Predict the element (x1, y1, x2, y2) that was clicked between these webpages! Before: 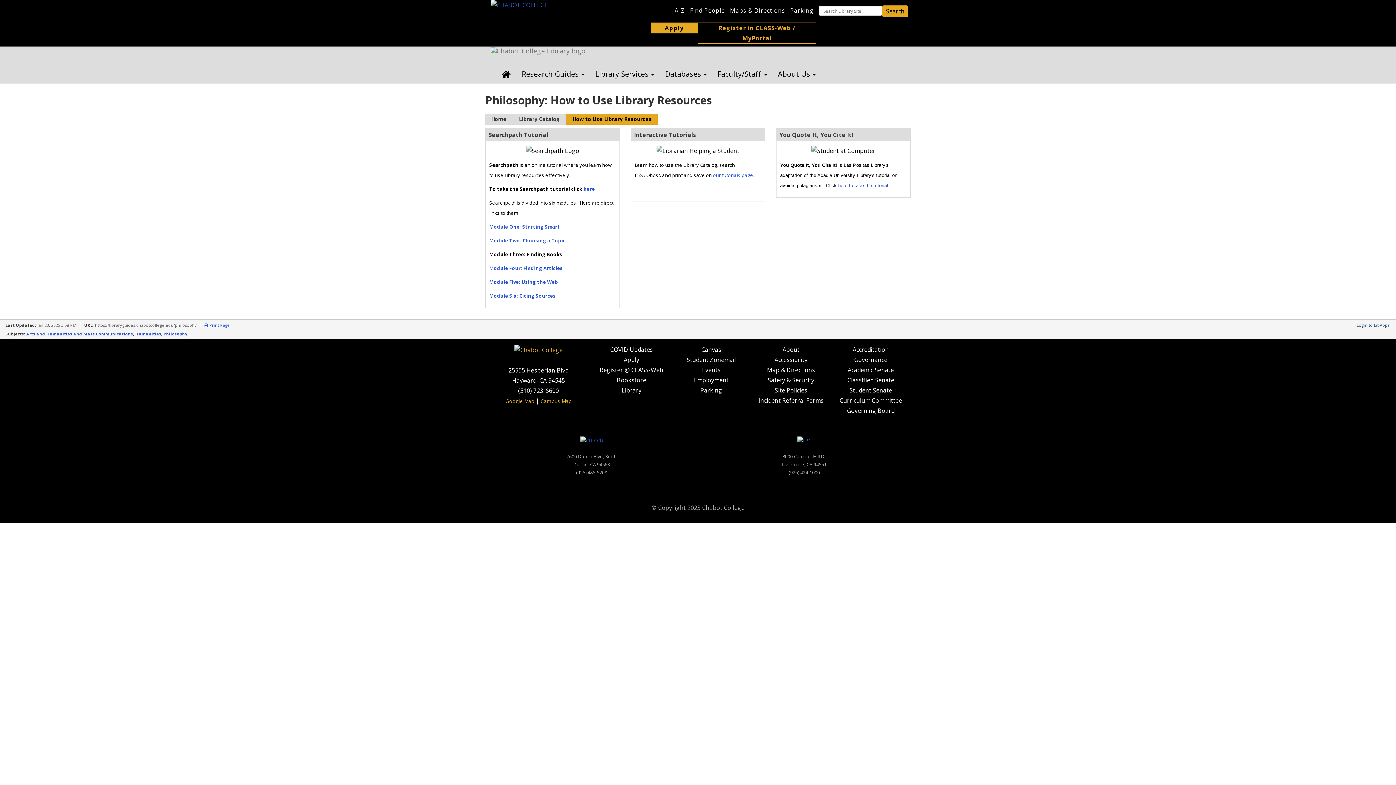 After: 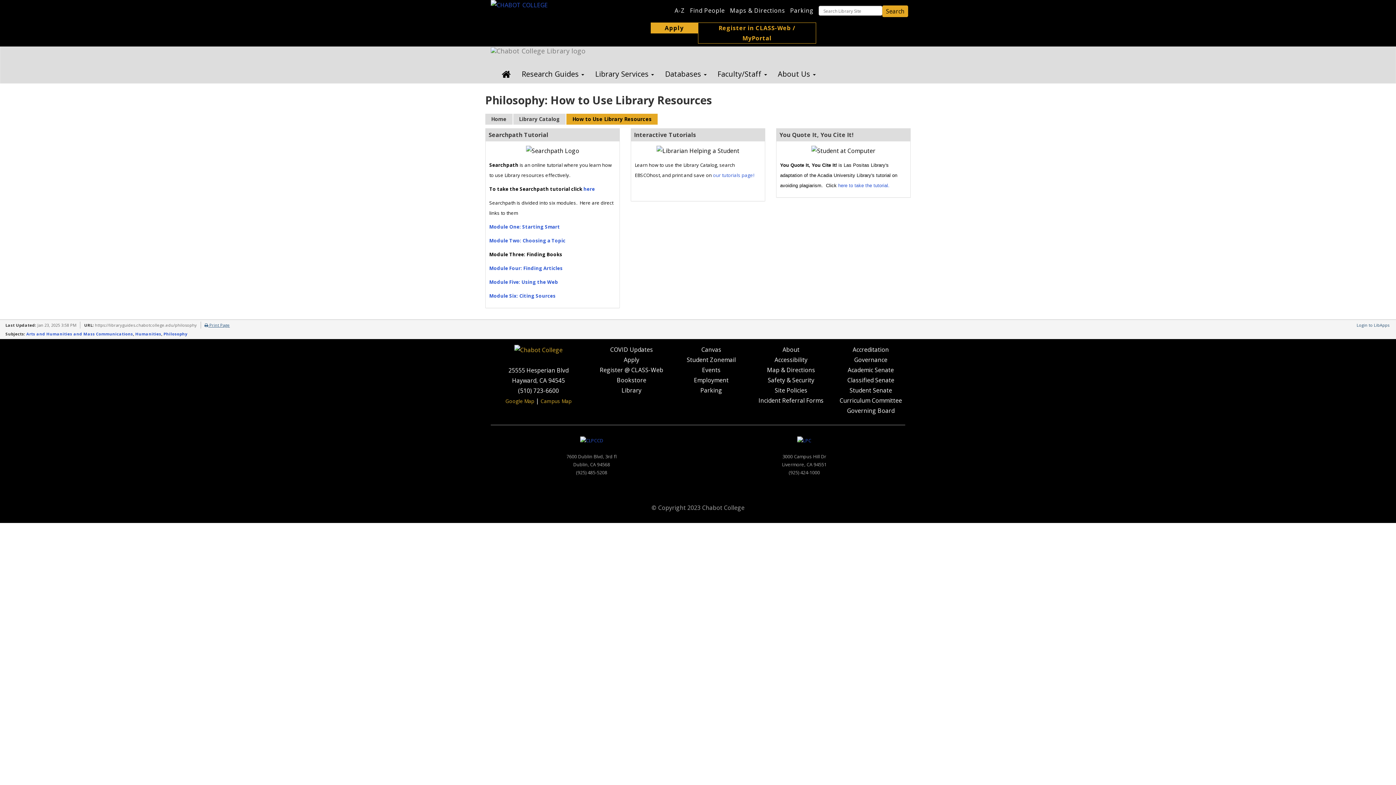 Action: bbox: (204, 322, 229, 327) label:  Print Page